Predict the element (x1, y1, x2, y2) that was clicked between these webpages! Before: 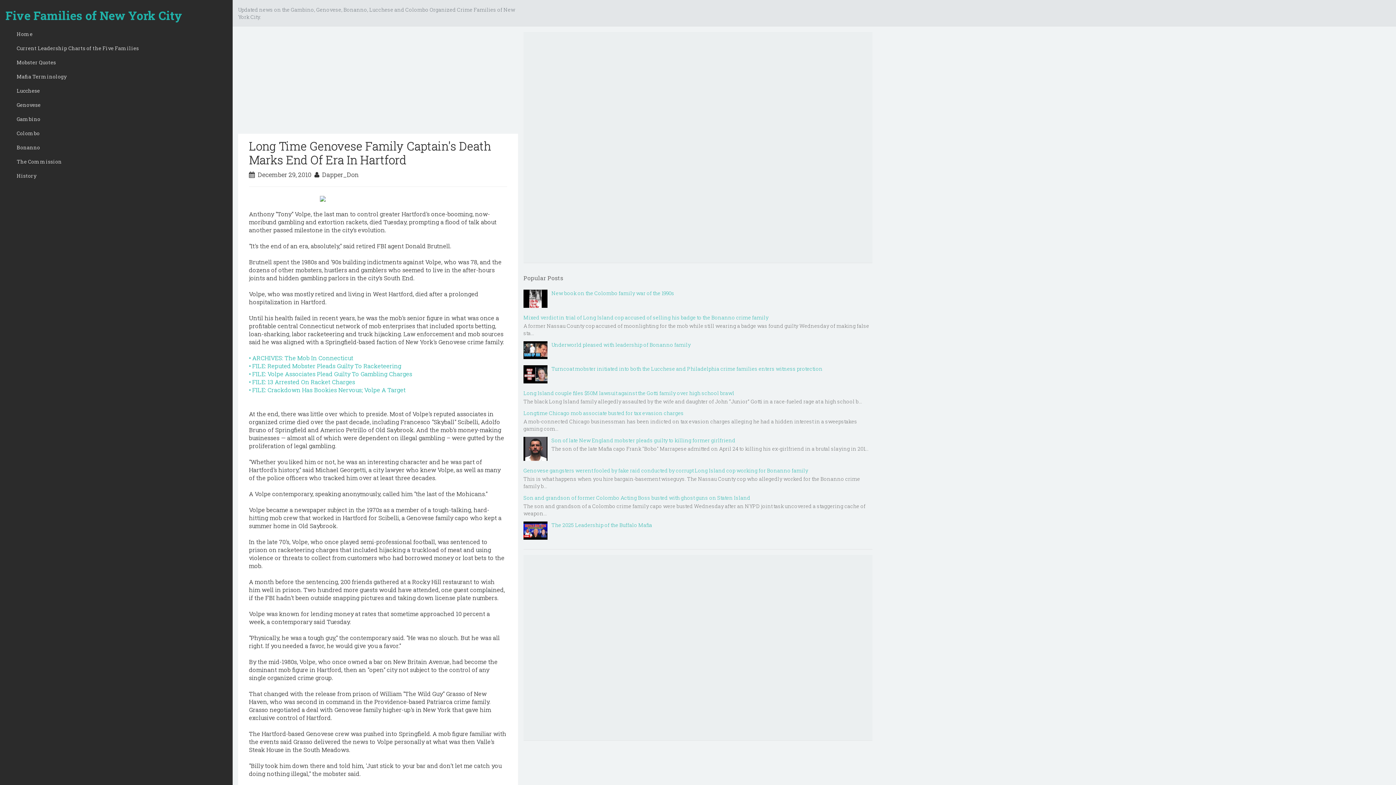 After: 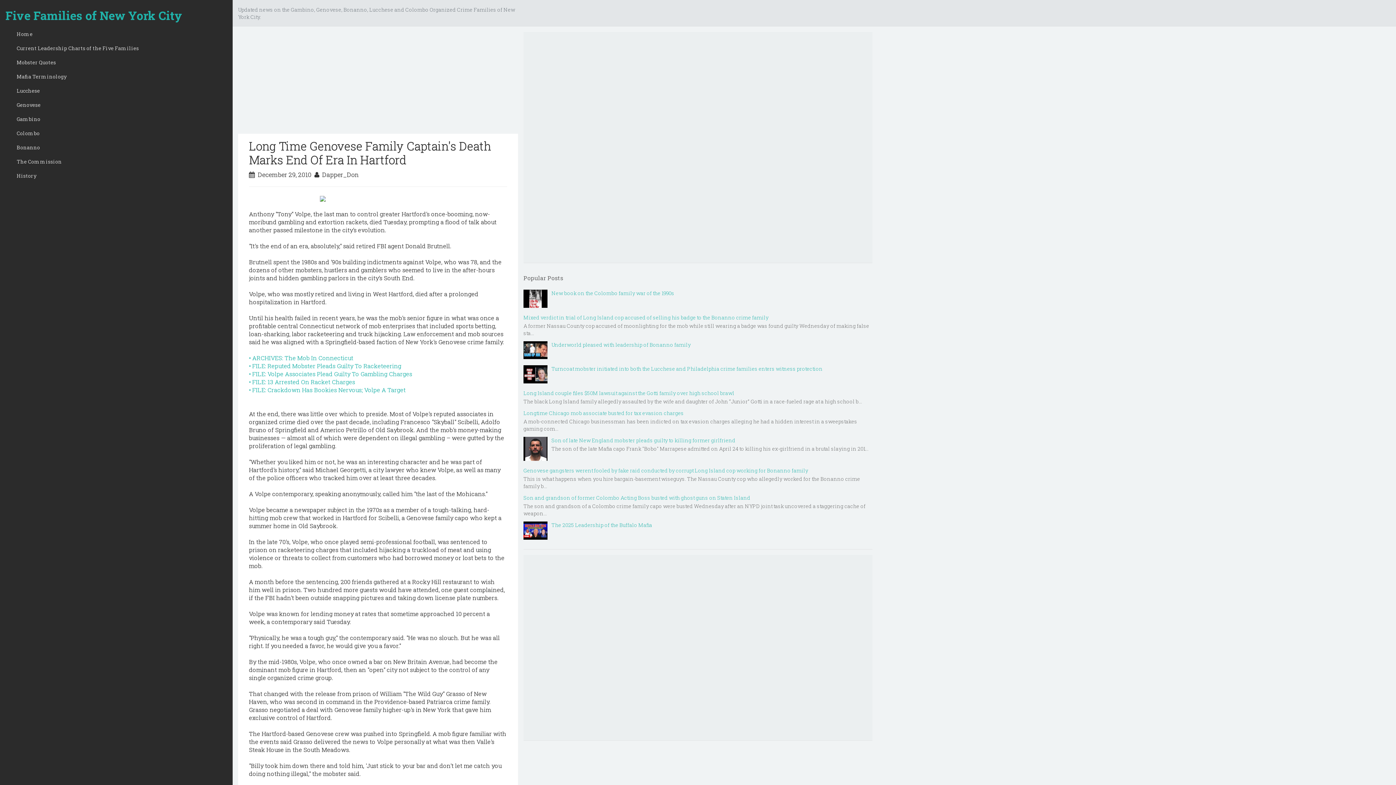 Action: bbox: (523, 444, 549, 451)